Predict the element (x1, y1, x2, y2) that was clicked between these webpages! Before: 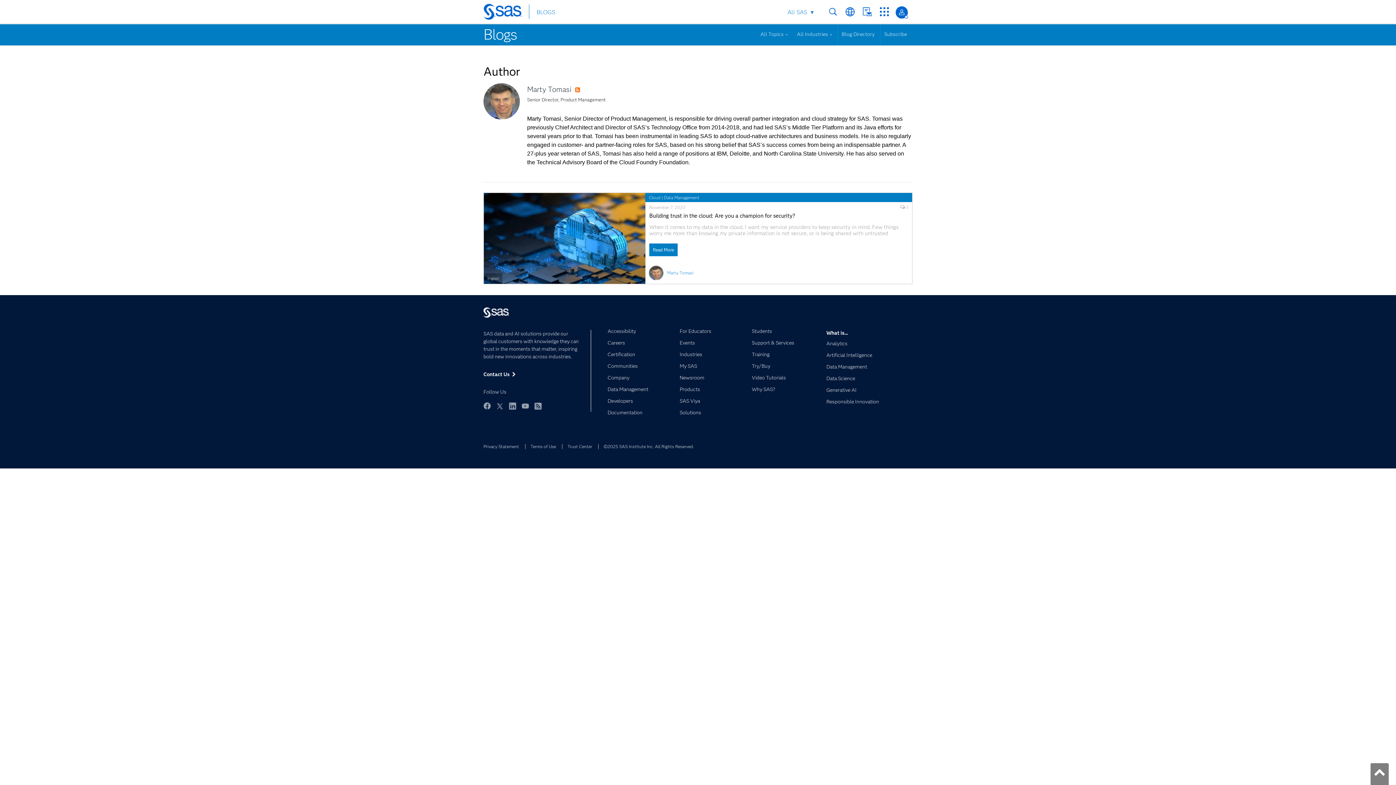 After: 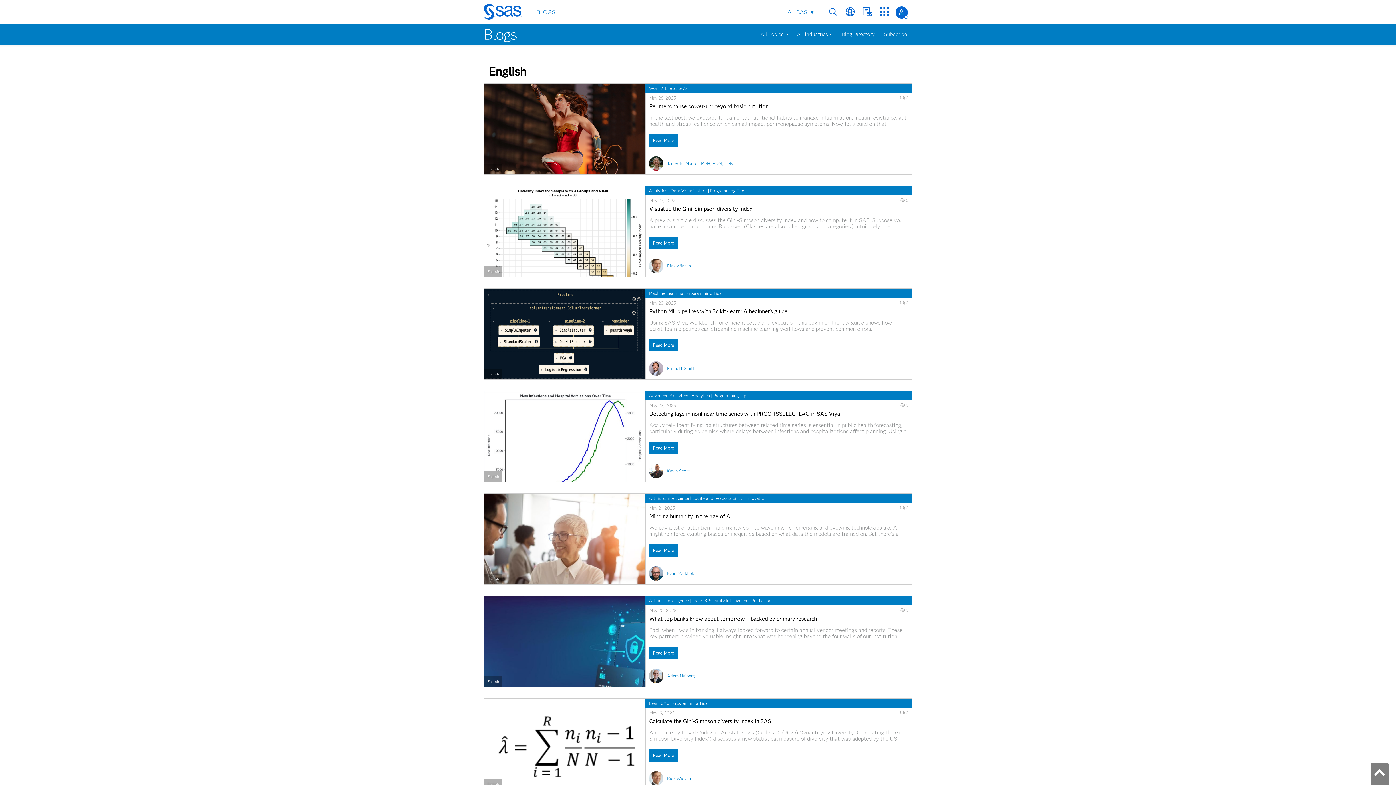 Action: bbox: (487, 276, 498, 281) label: English